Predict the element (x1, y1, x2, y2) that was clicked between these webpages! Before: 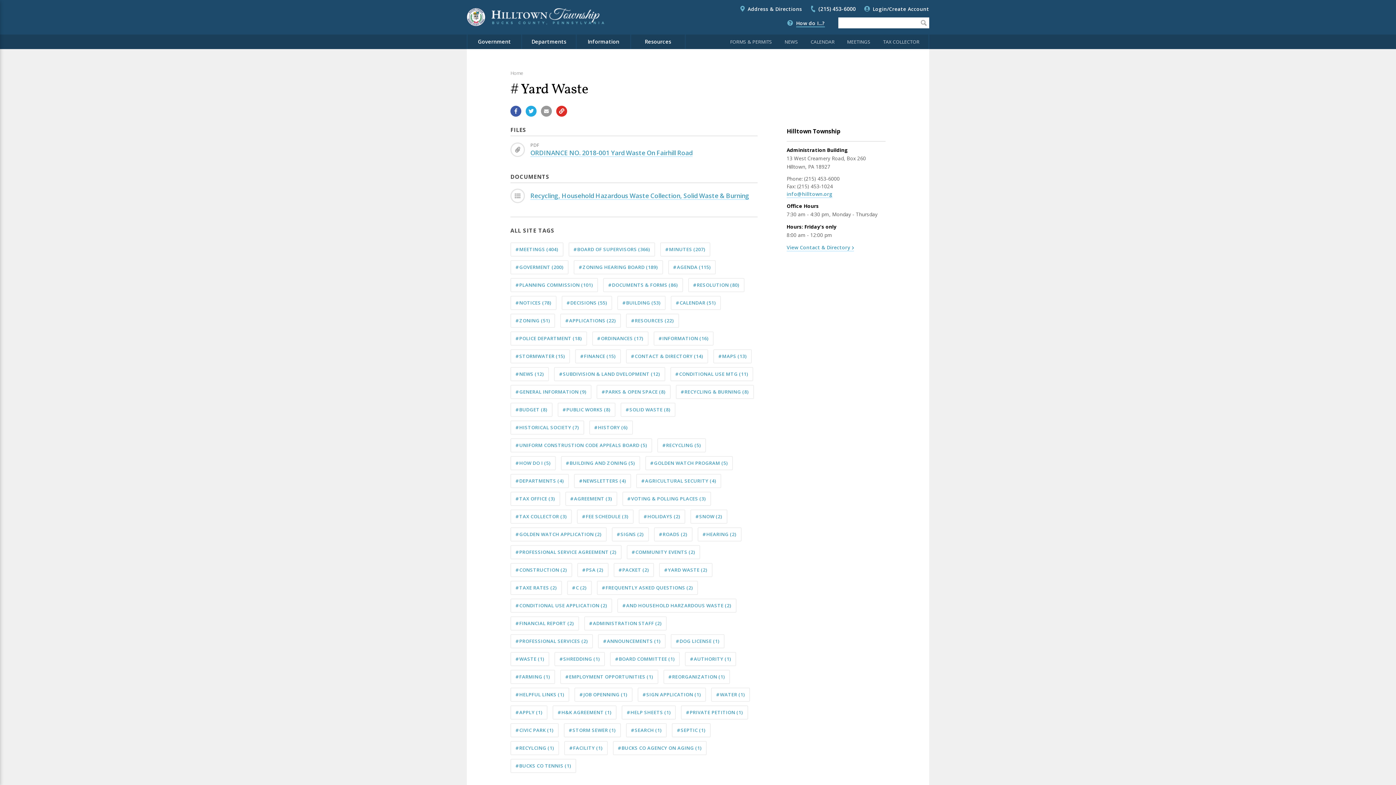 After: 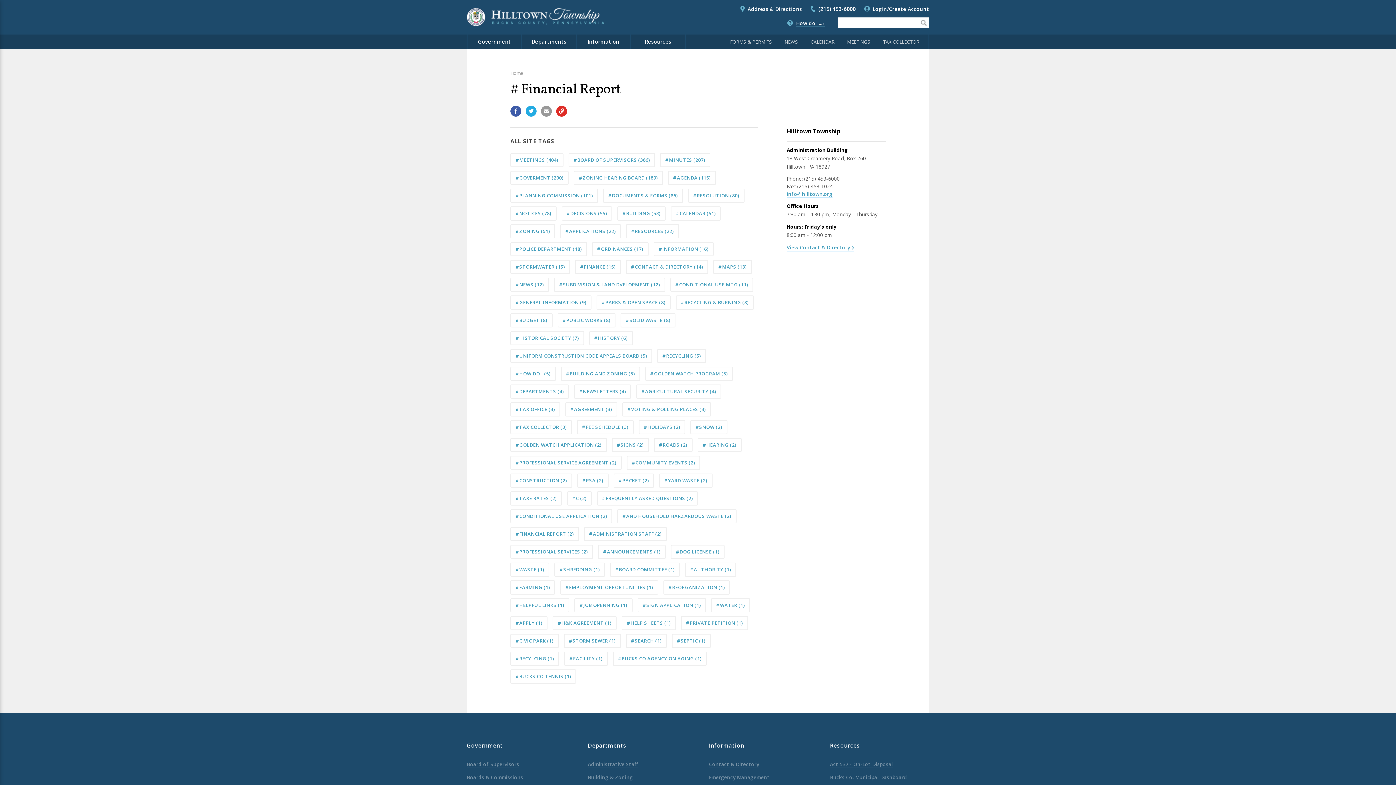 Action: label: #FINANCIAL REPORT (2) bbox: (510, 616, 579, 630)